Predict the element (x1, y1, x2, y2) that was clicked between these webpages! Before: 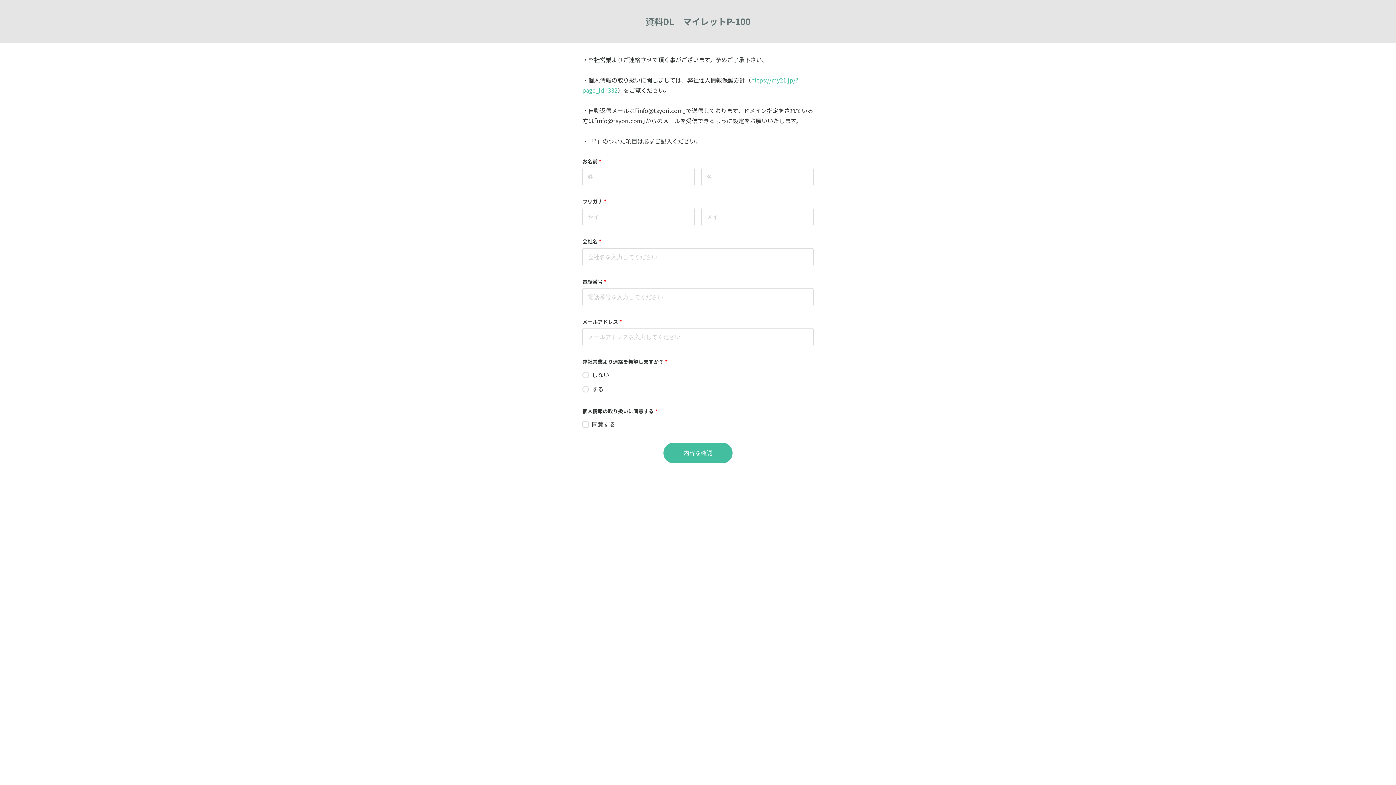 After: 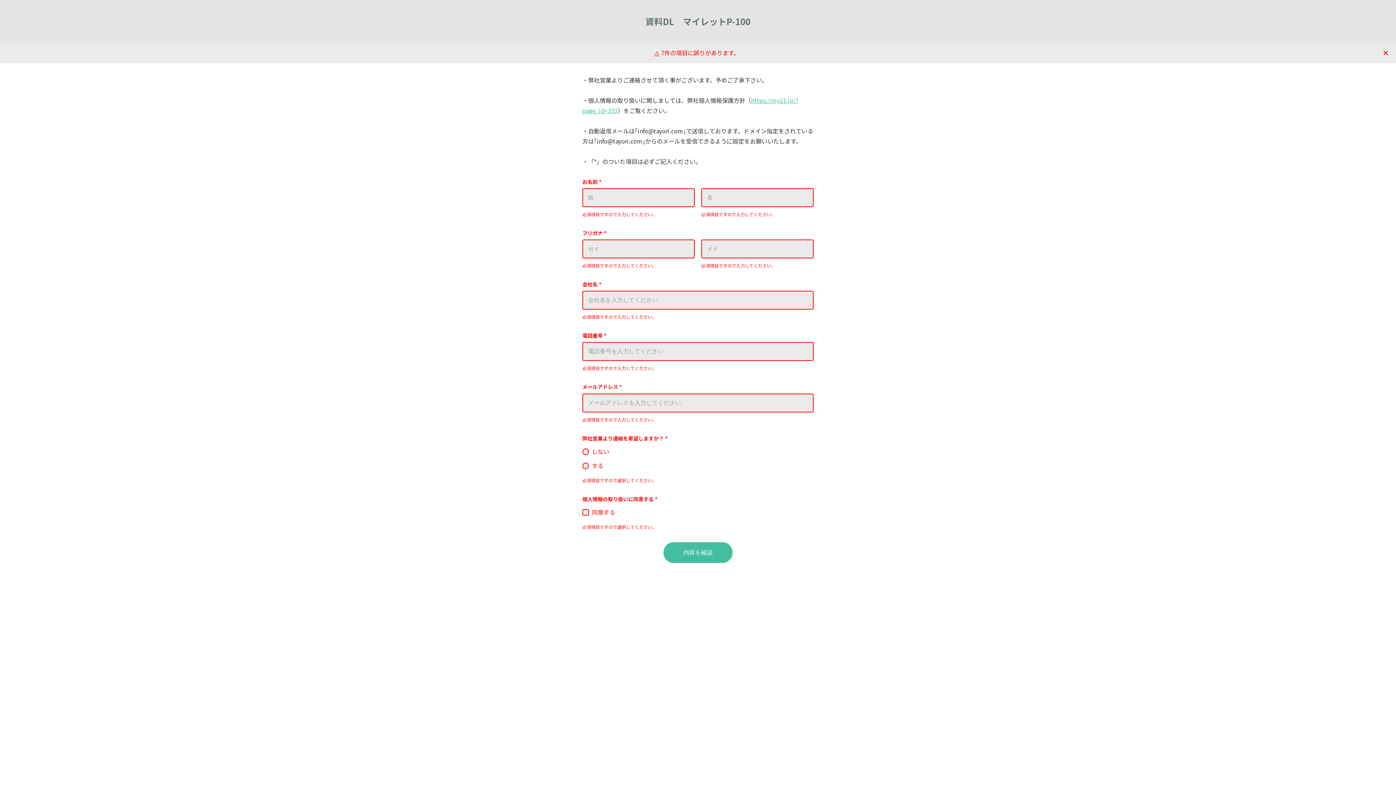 Action: label: 内容を確認 bbox: (663, 443, 732, 463)